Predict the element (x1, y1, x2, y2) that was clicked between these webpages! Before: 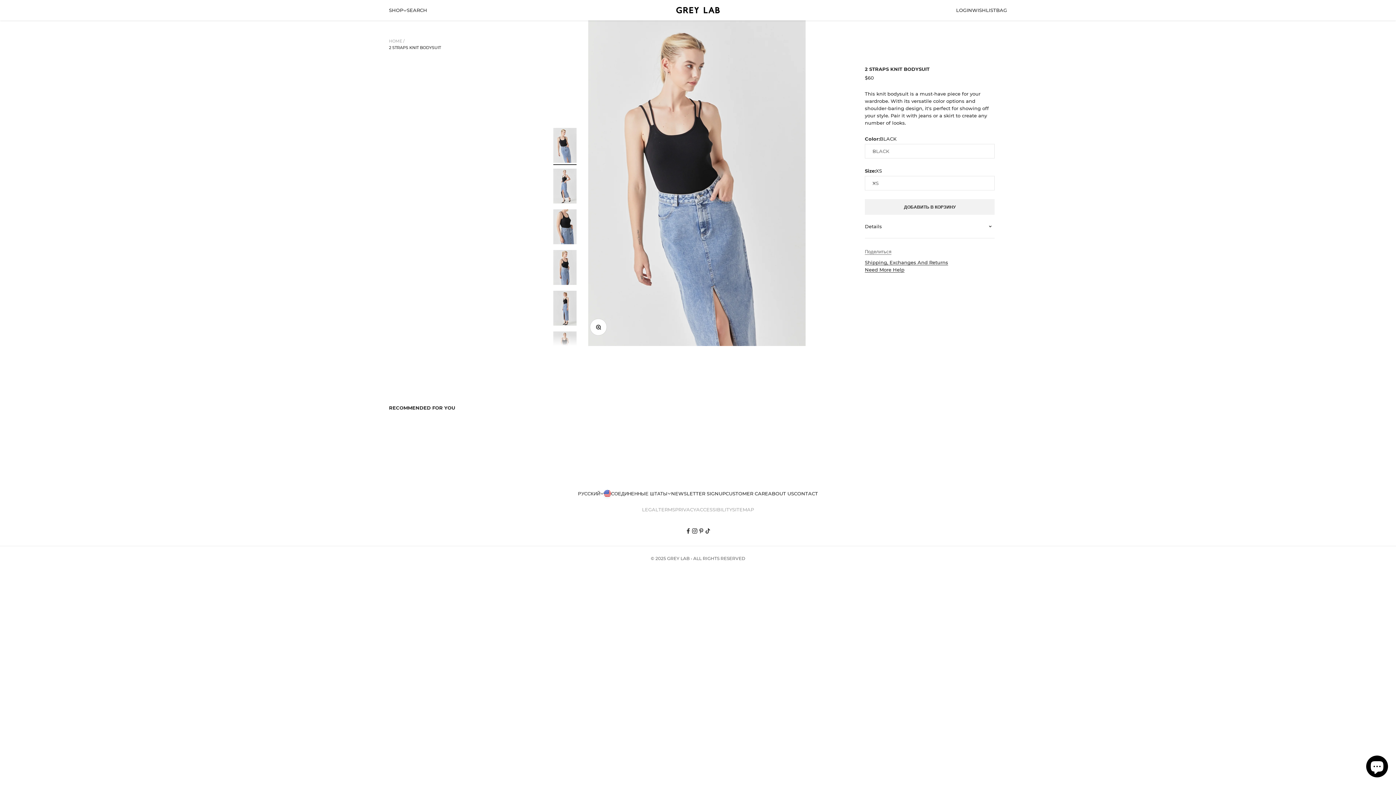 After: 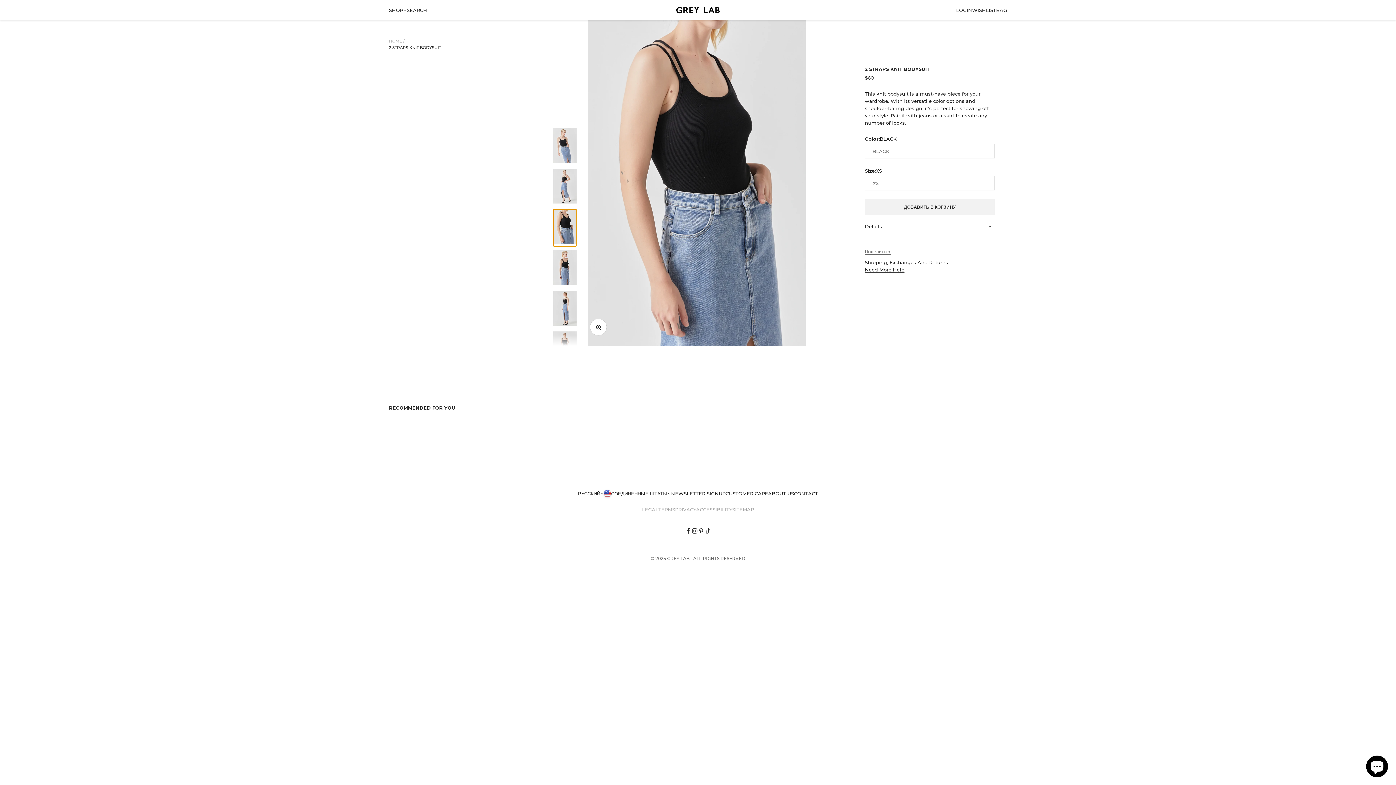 Action: bbox: (553, 209, 576, 246) label: К элементу 3